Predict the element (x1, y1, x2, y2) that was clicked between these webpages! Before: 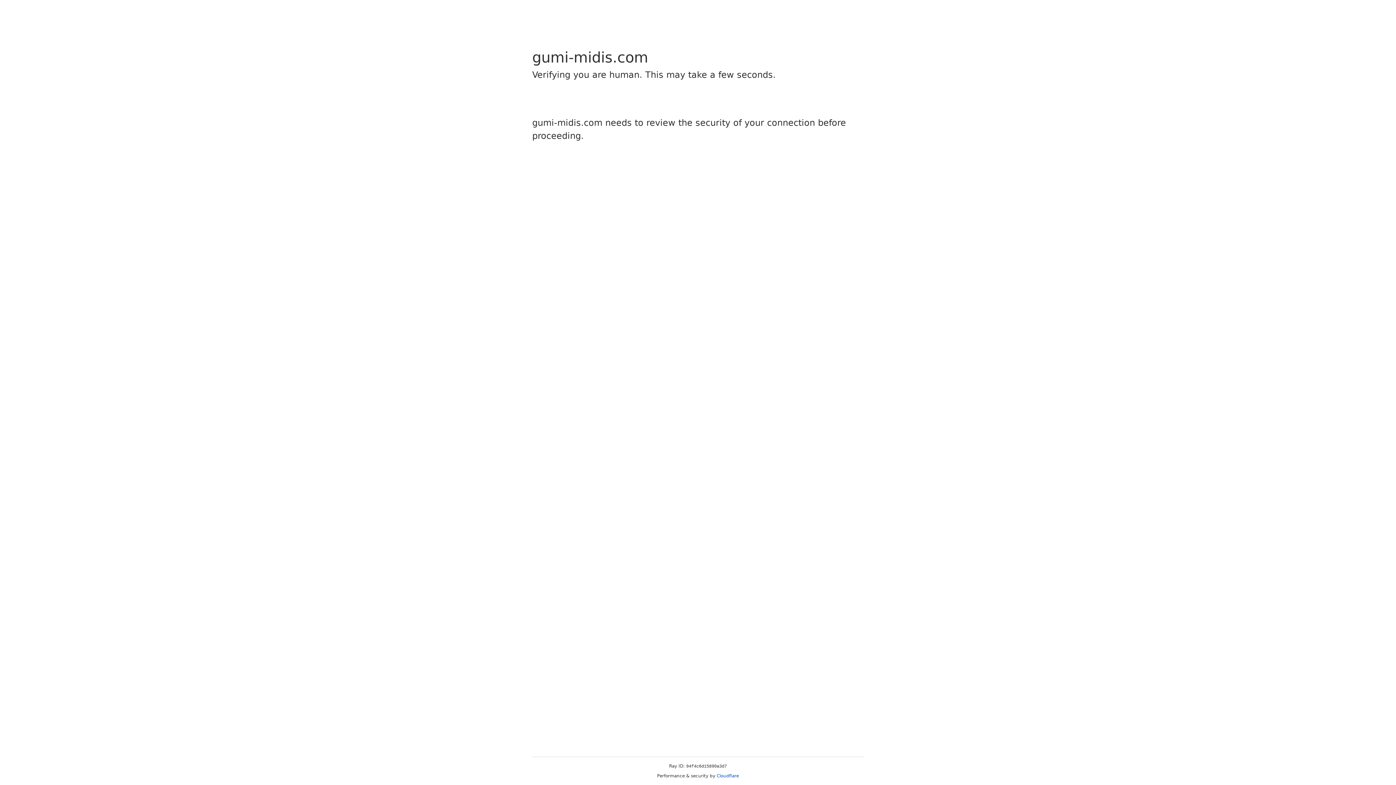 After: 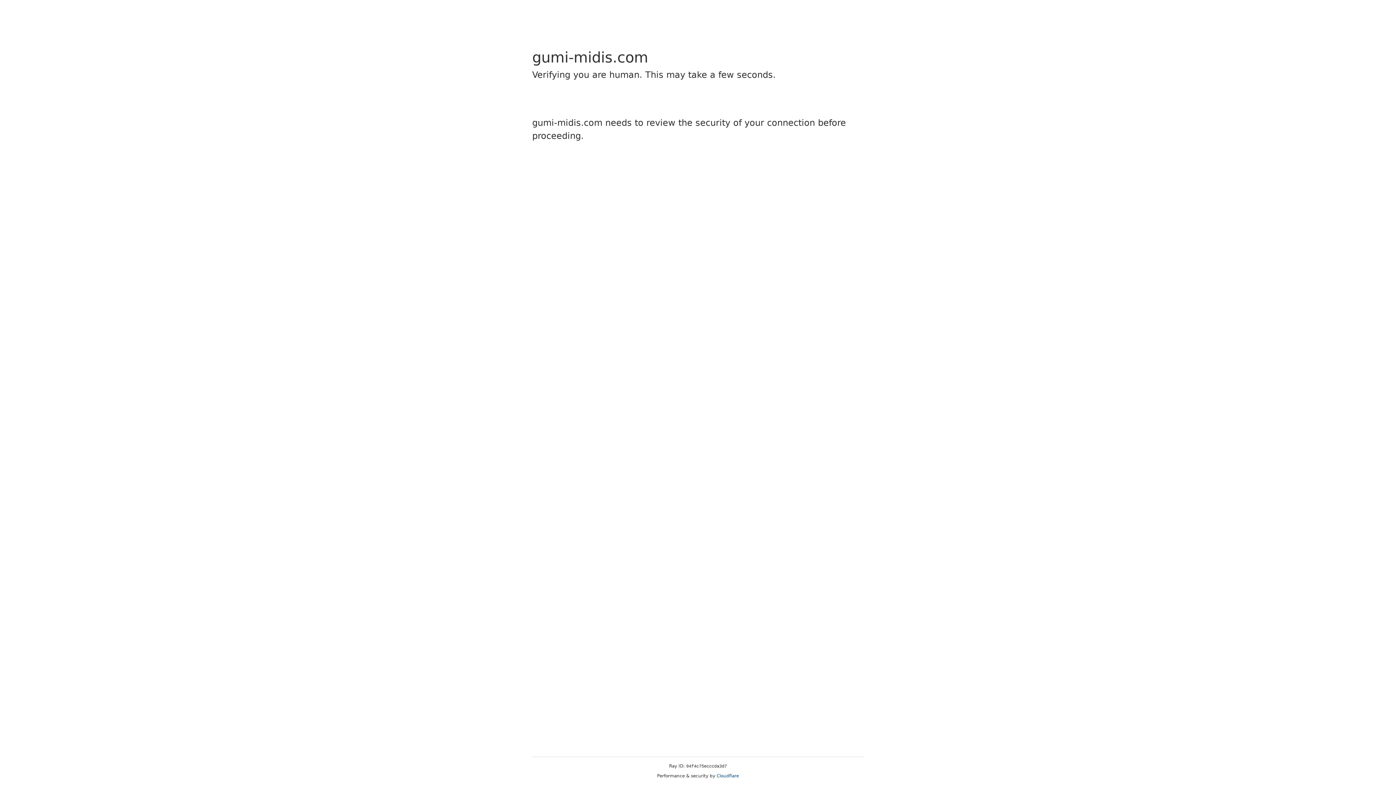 Action: label: Cloudflare bbox: (716, 773, 739, 778)